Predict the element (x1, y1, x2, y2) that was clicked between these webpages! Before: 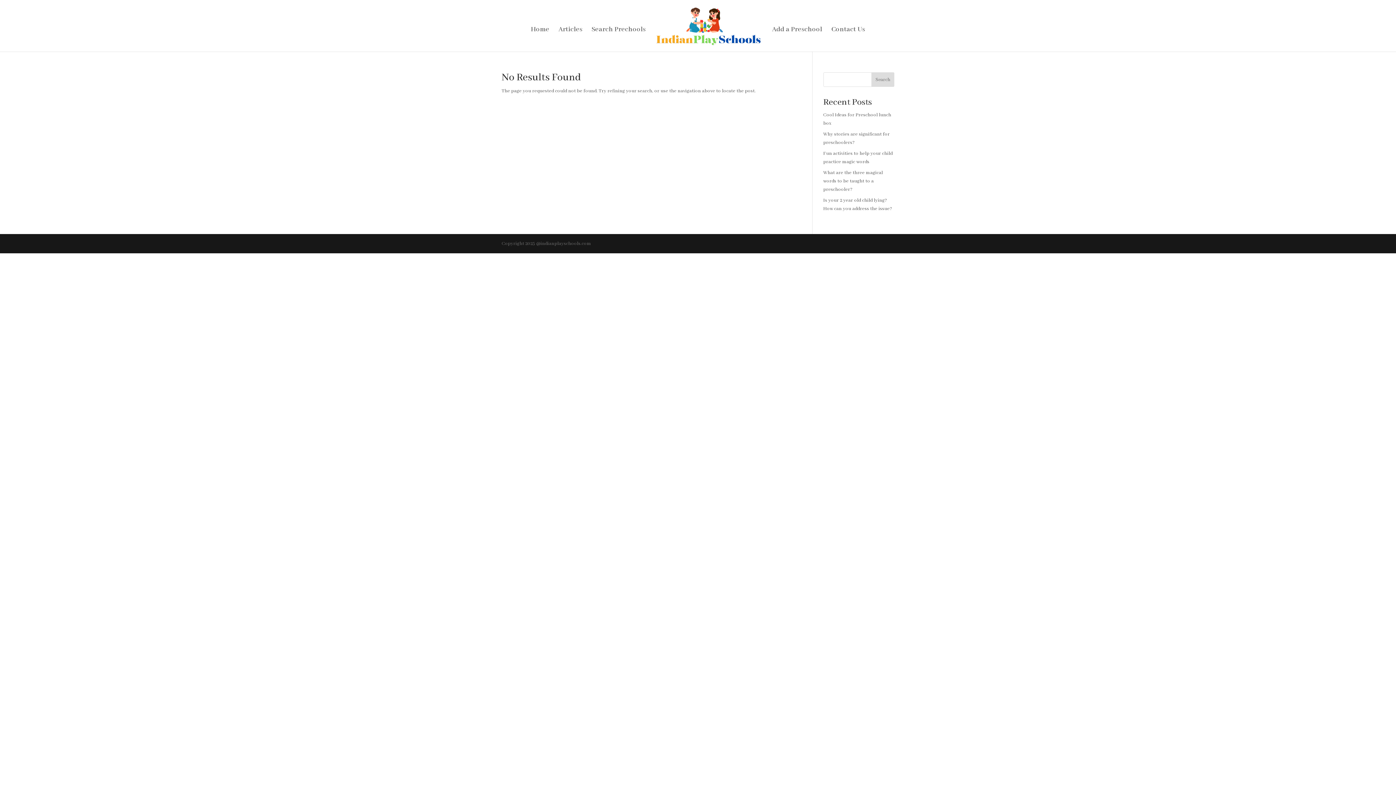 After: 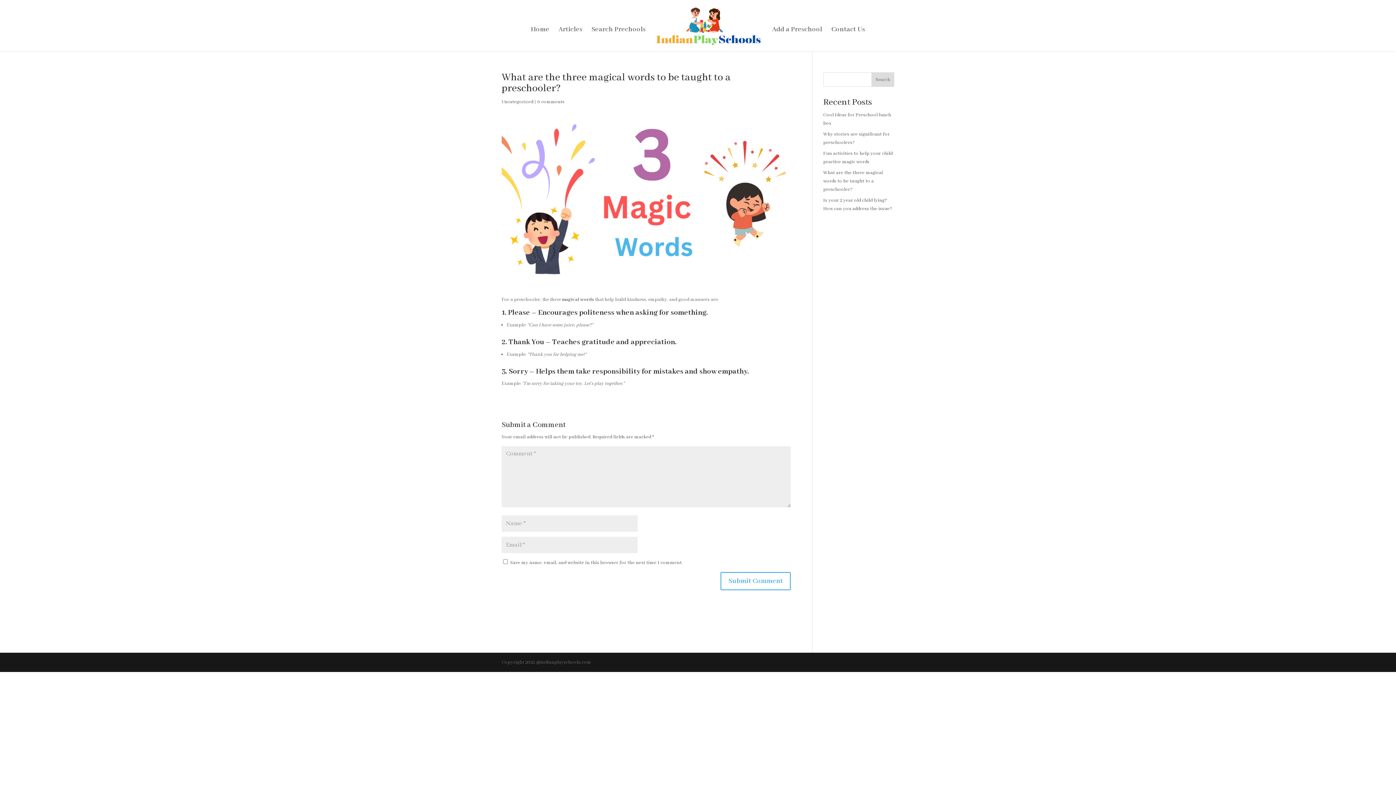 Action: label: What are the three magical words to be taught to a preschooler? bbox: (823, 169, 883, 192)